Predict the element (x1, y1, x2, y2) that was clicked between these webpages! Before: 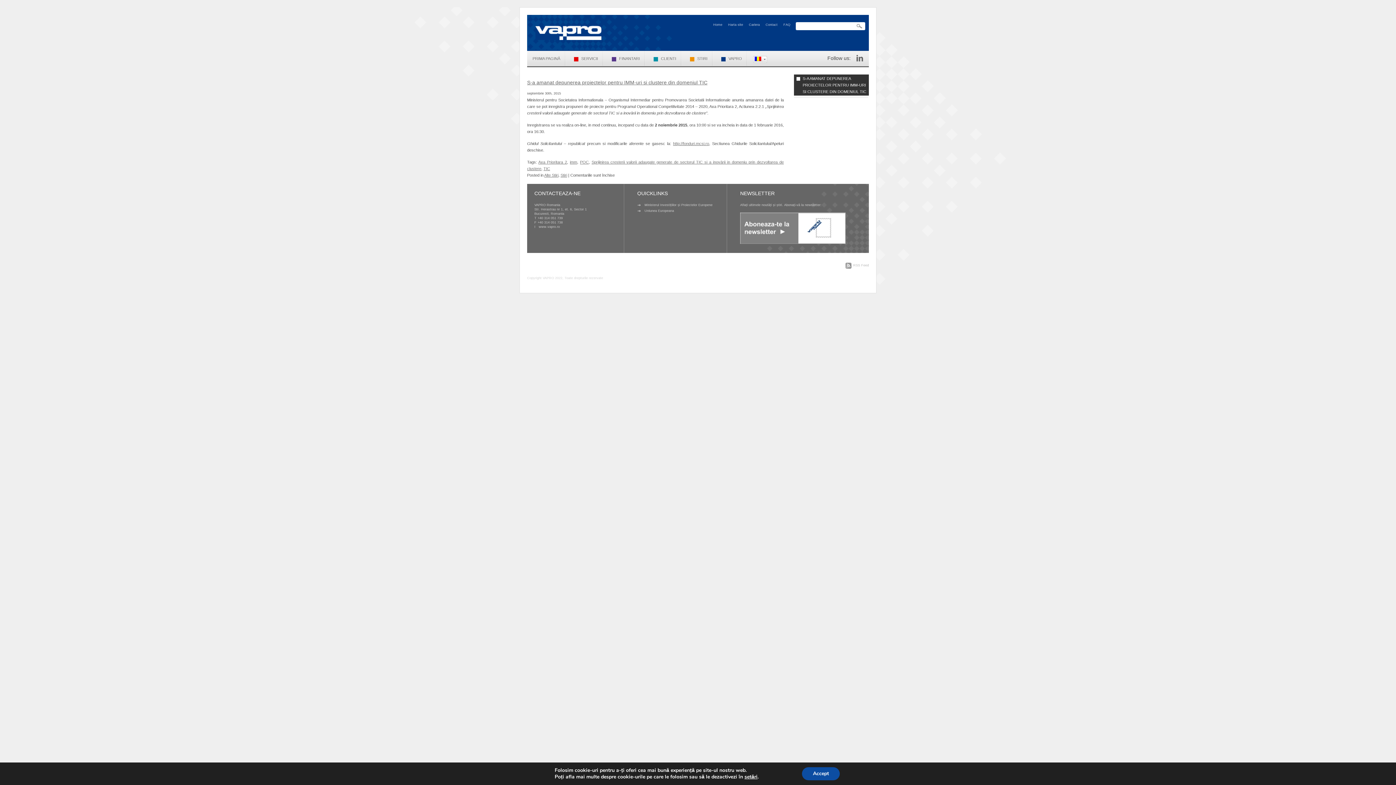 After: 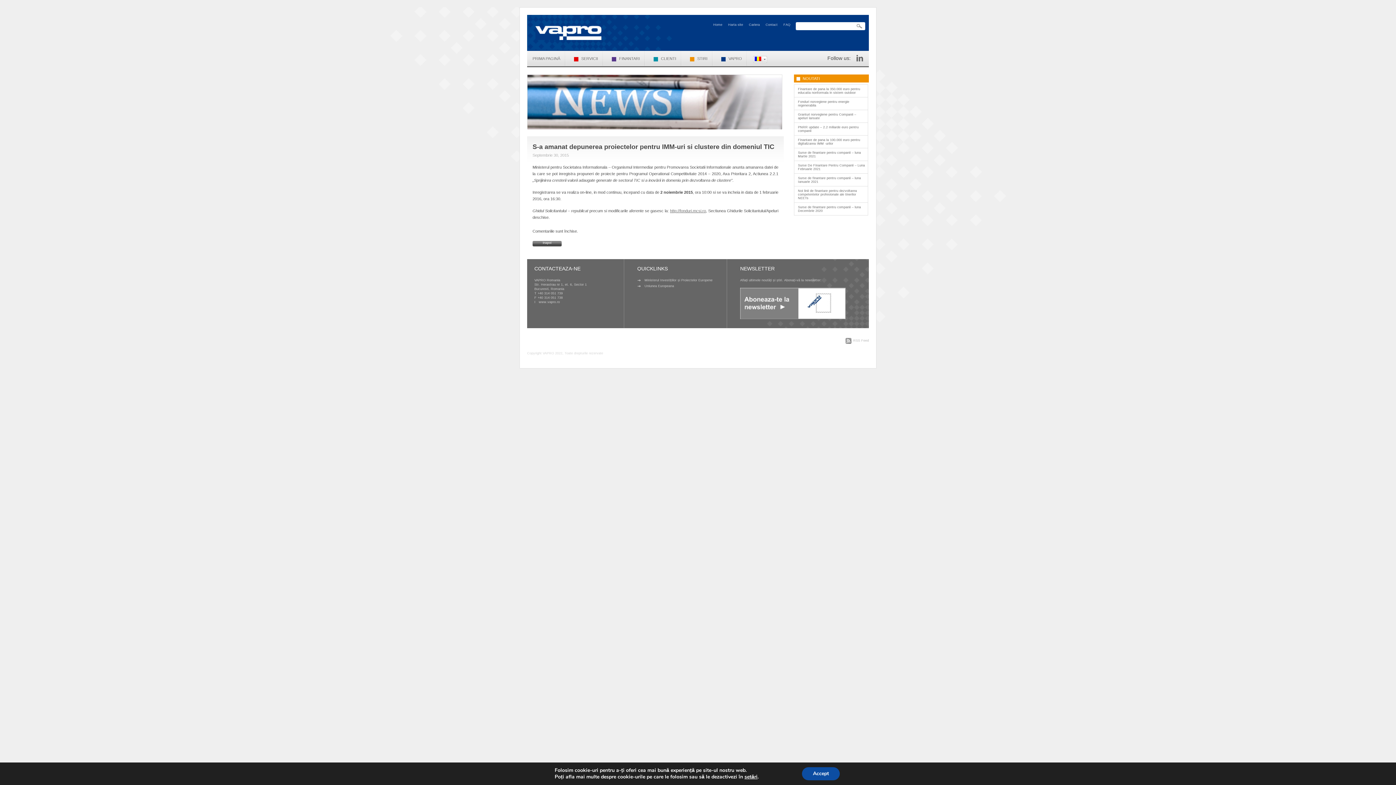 Action: bbox: (527, 79, 707, 85) label: S-a amanat depunerea proiectelor pentru IMM-uri si clustere din domeniul TIC